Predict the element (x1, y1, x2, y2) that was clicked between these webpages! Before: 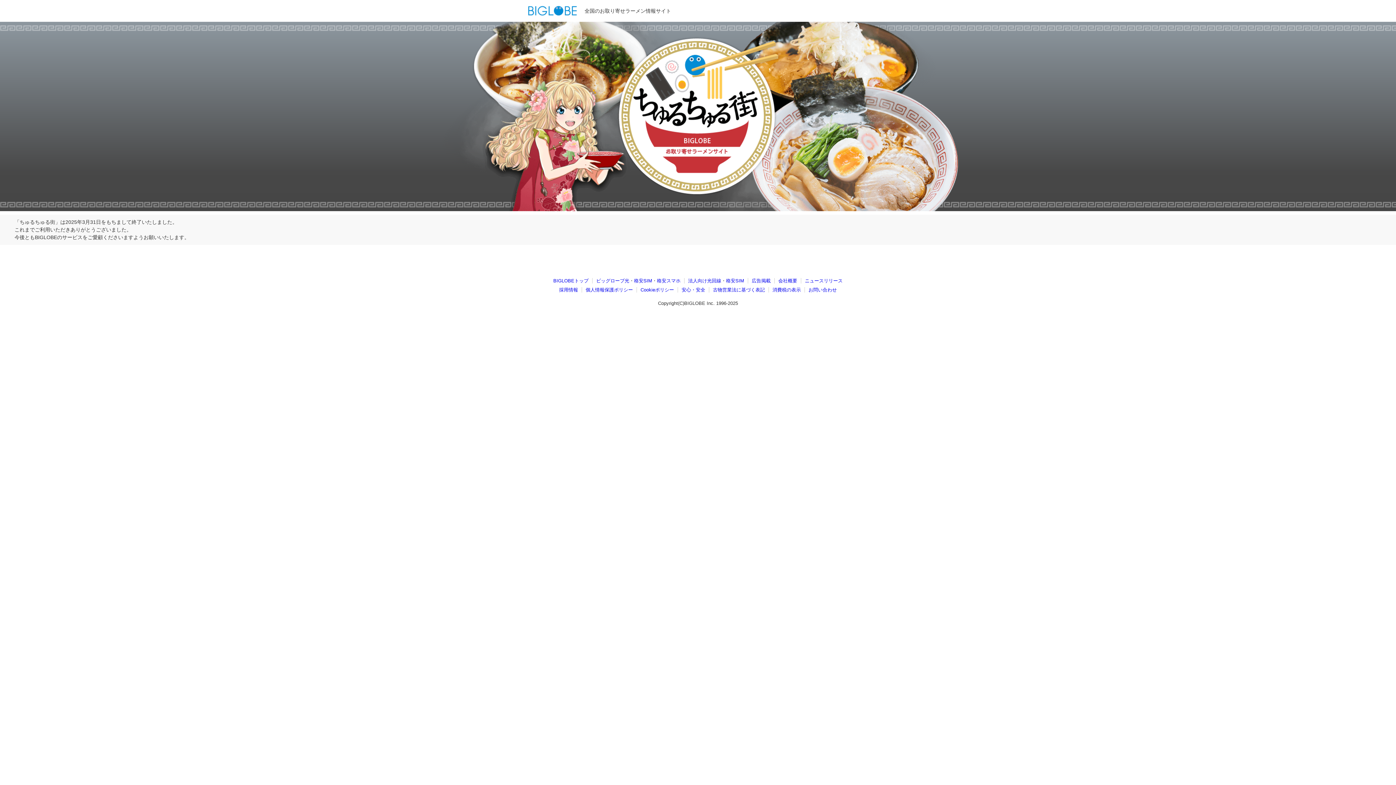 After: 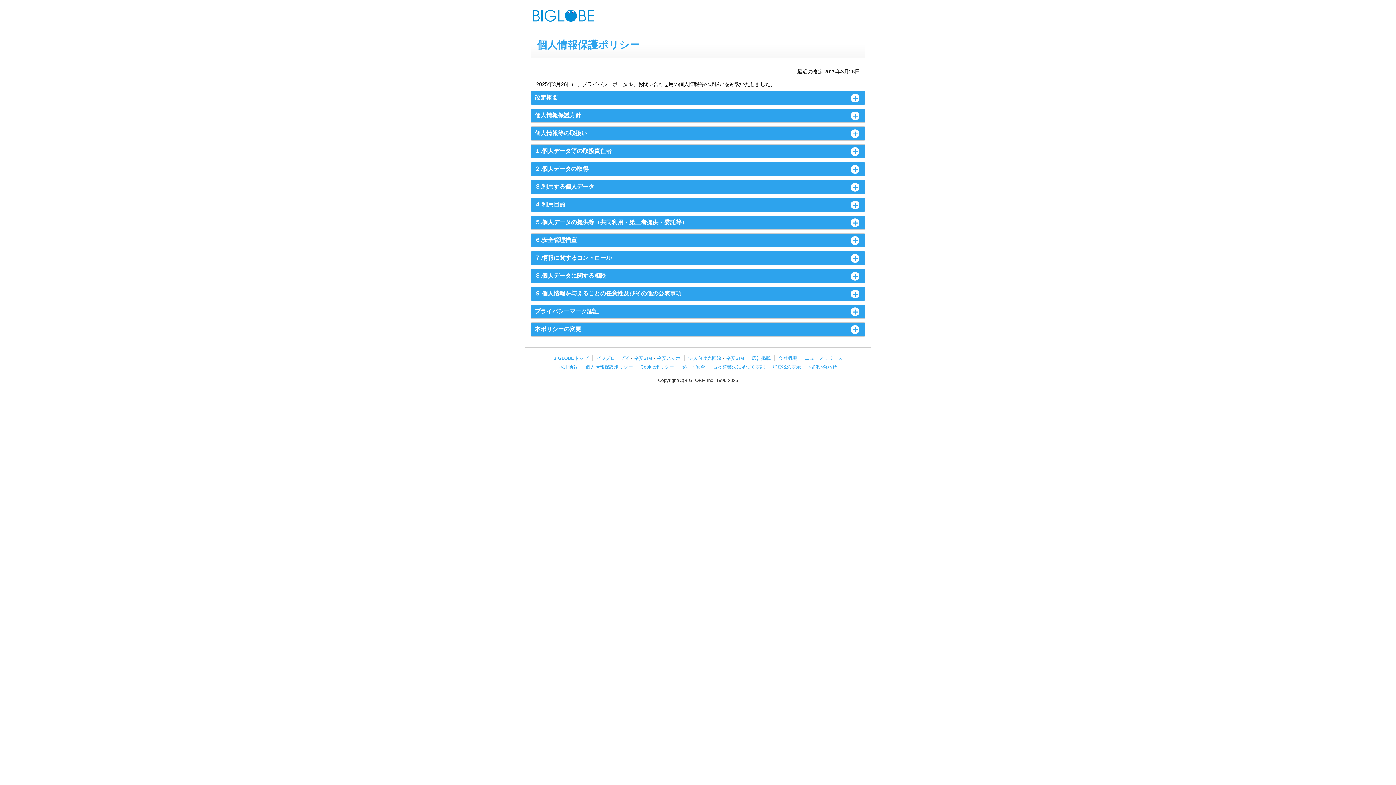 Action: label: 個人情報保護ポリシー bbox: (585, 287, 633, 292)